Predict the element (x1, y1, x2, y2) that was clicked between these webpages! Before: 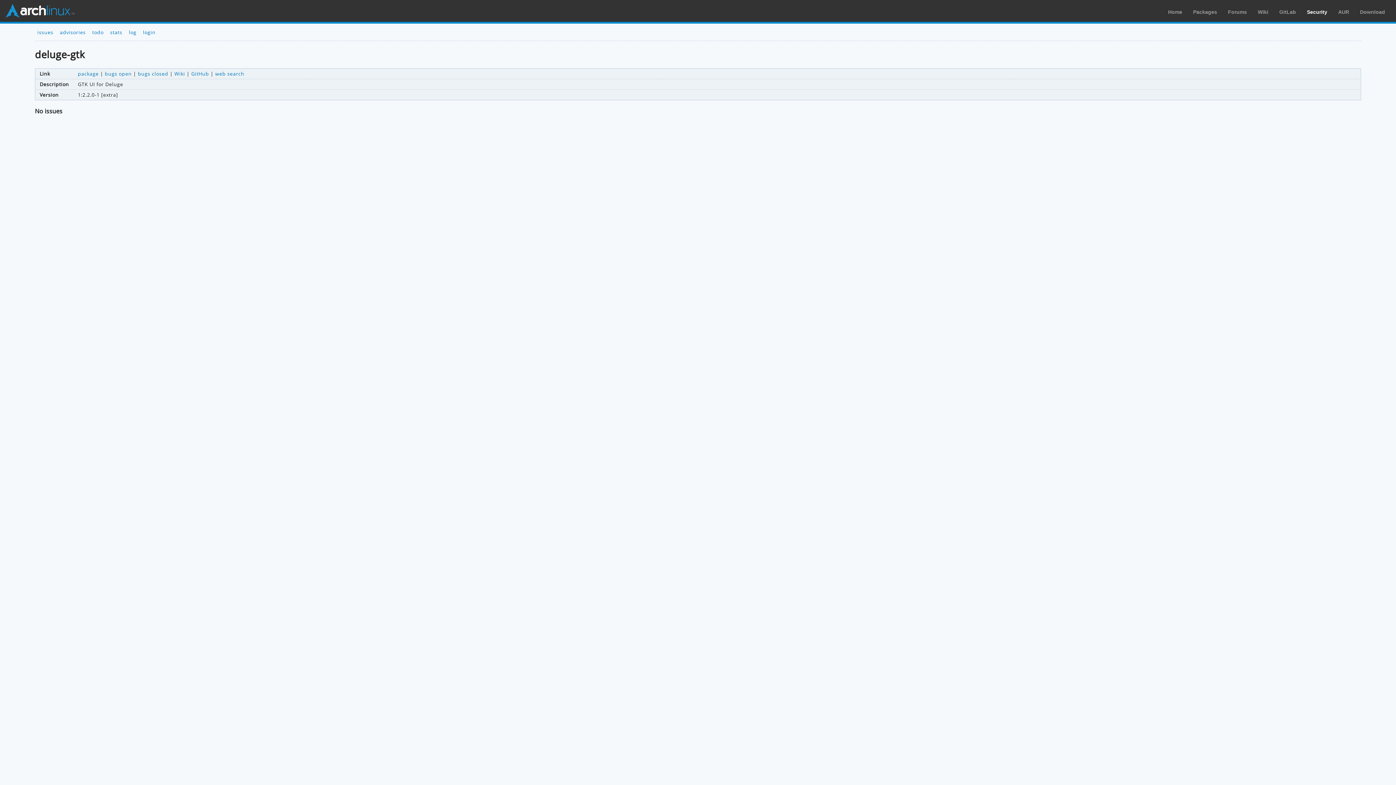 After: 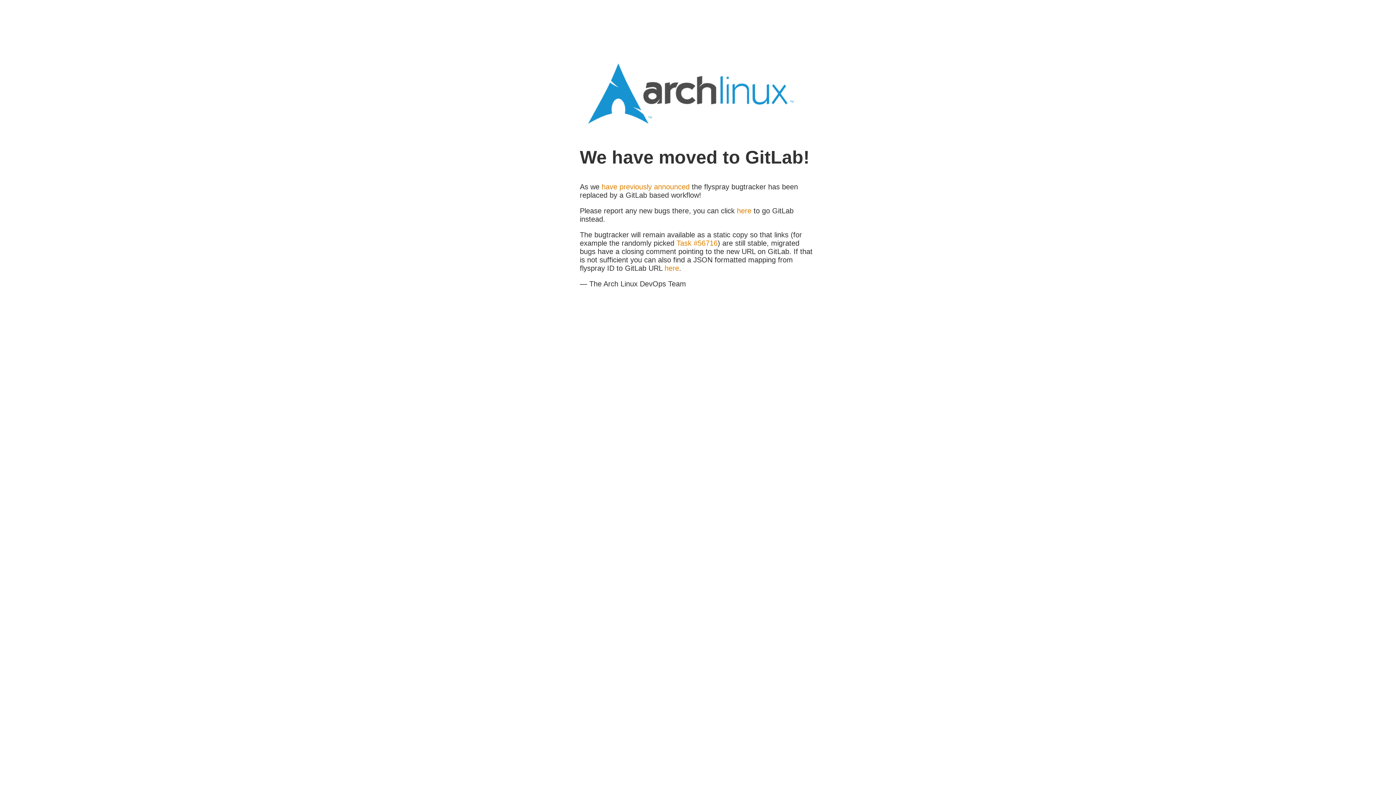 Action: bbox: (104, 70, 131, 76) label: bugs open